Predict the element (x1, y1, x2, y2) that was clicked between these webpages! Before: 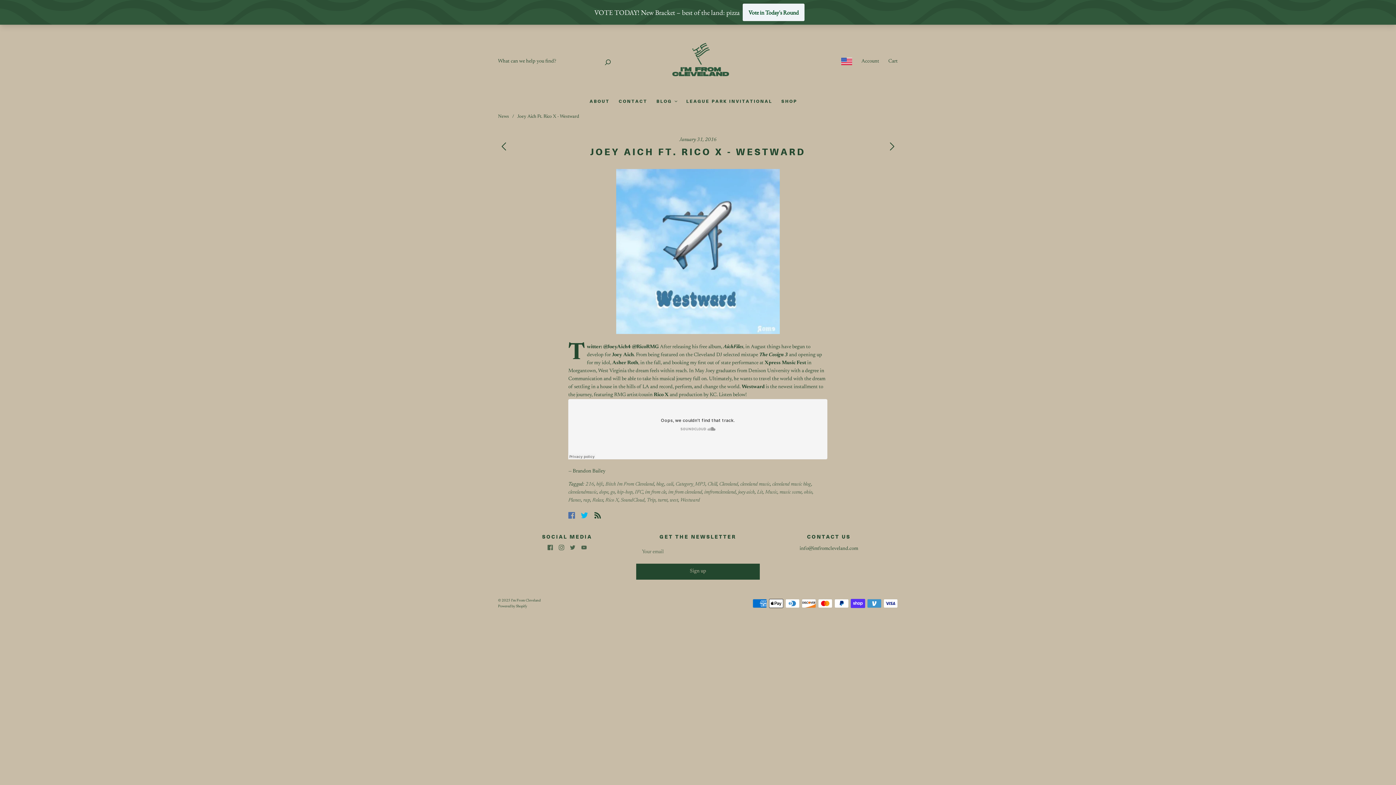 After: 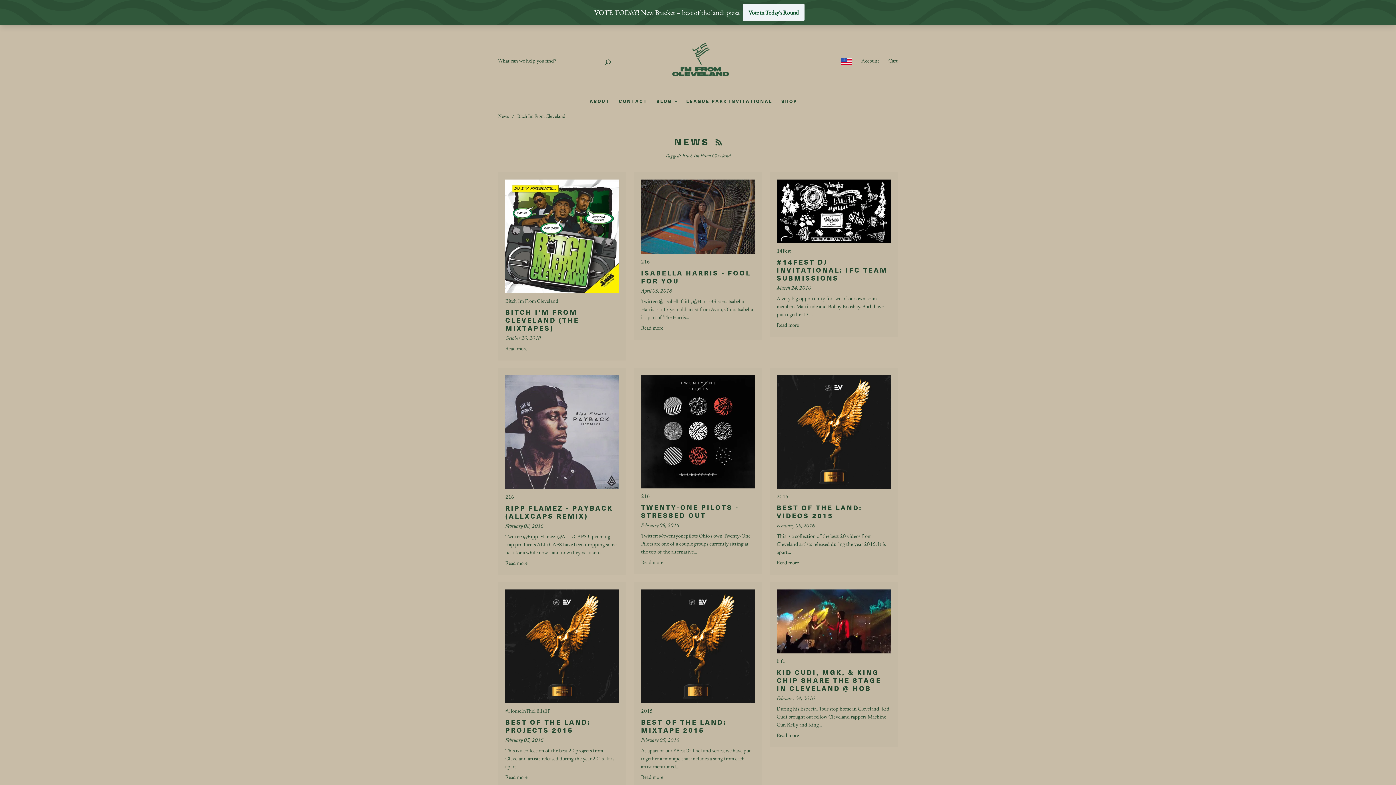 Action: label: Bitch Im From Cleveland bbox: (605, 482, 654, 487)